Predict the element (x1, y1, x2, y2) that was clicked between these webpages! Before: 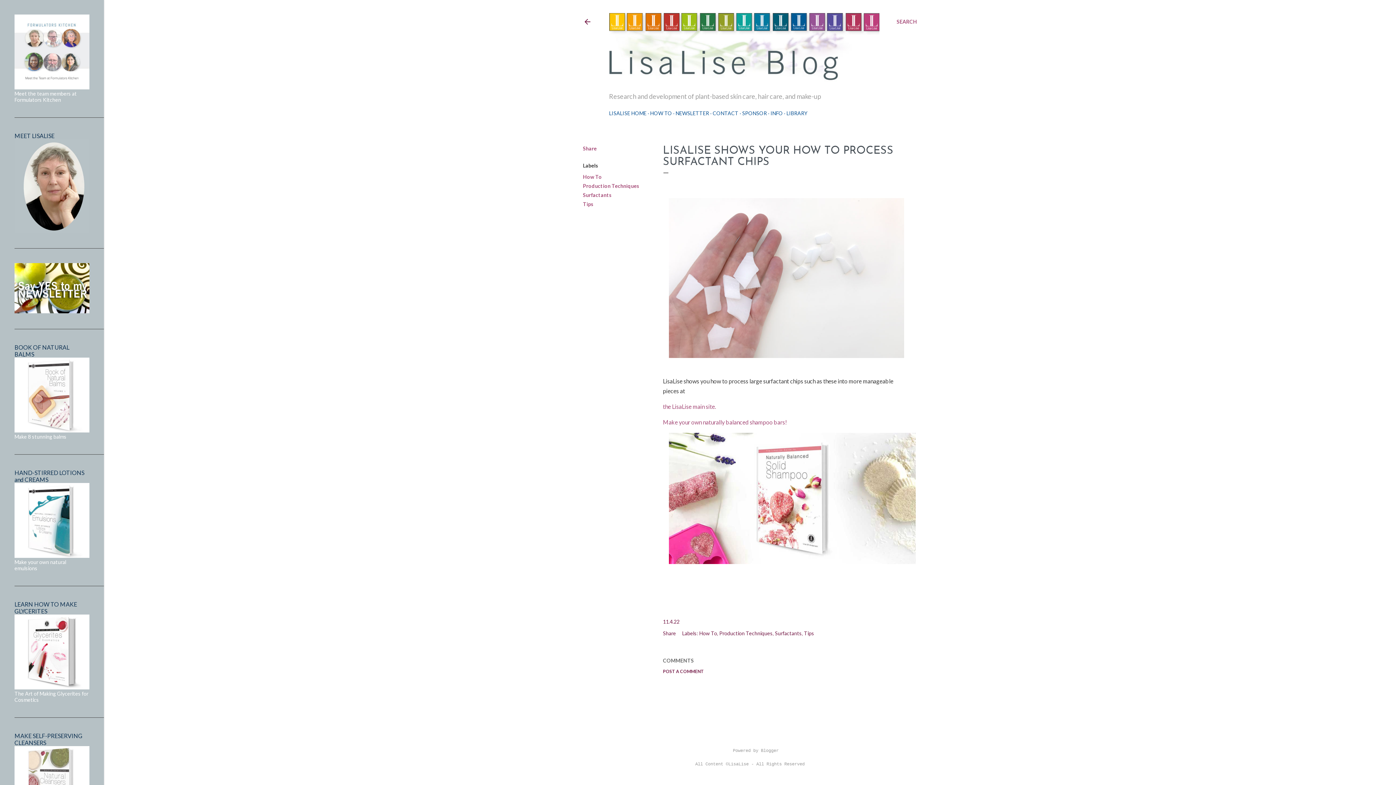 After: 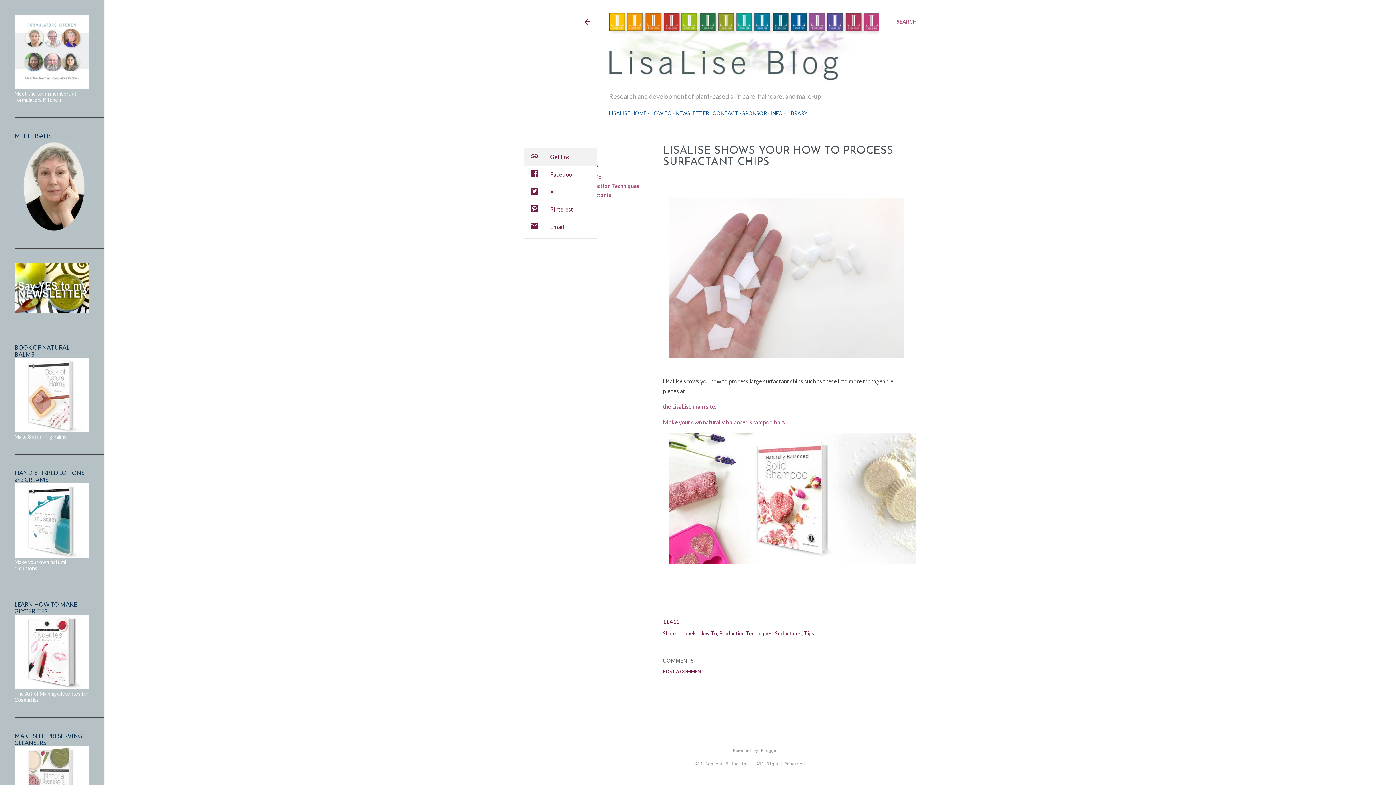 Action: label: Share bbox: (583, 145, 596, 151)